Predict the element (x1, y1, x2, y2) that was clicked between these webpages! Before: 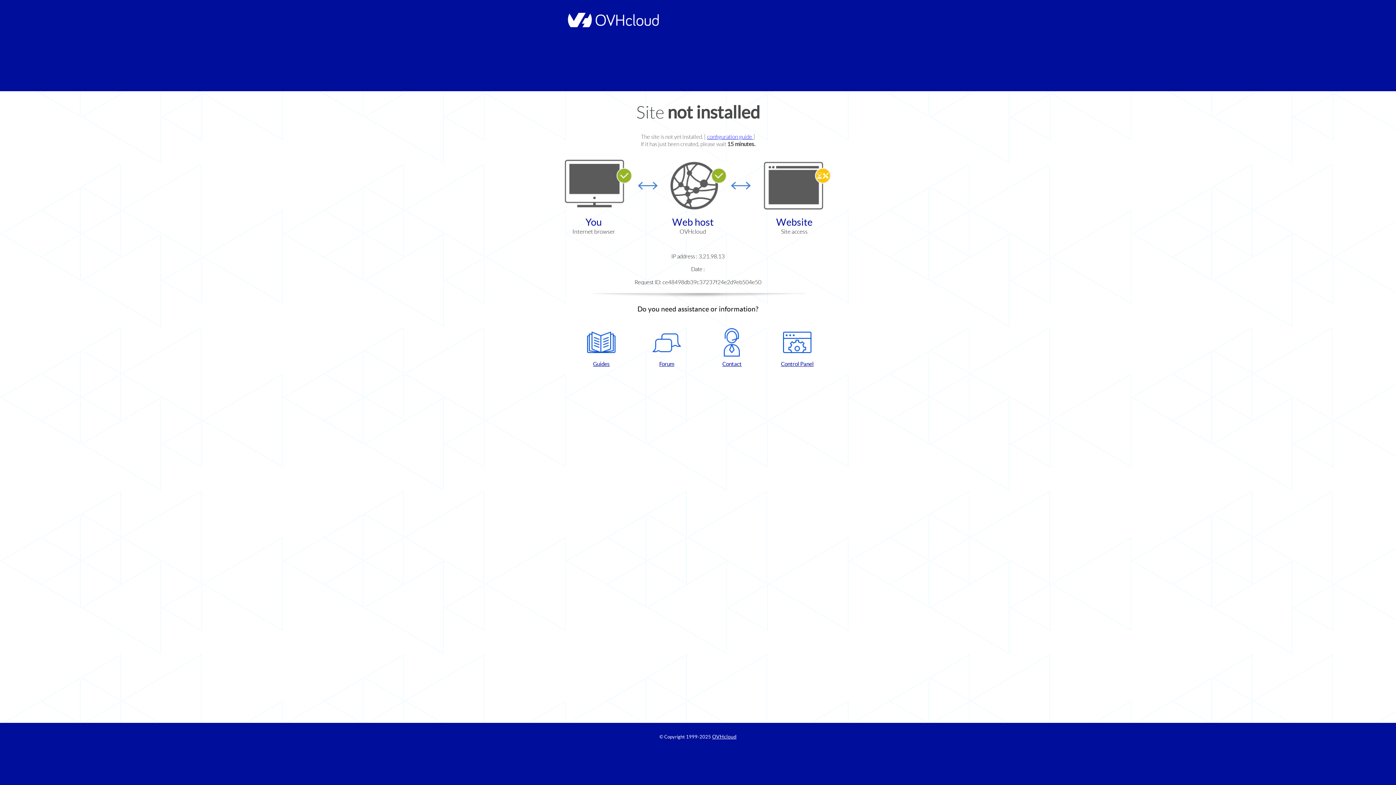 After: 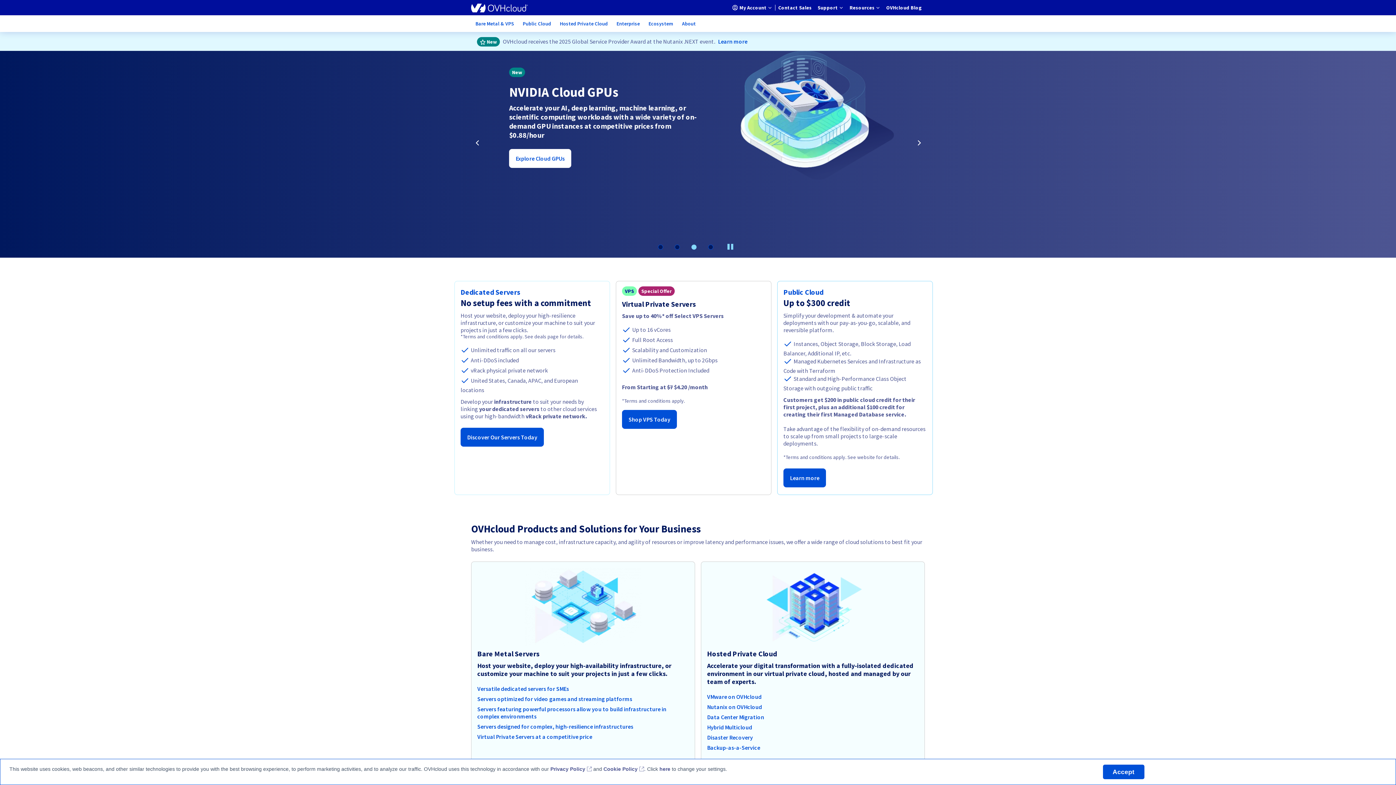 Action: label: OVHcloud bbox: (712, 734, 736, 740)